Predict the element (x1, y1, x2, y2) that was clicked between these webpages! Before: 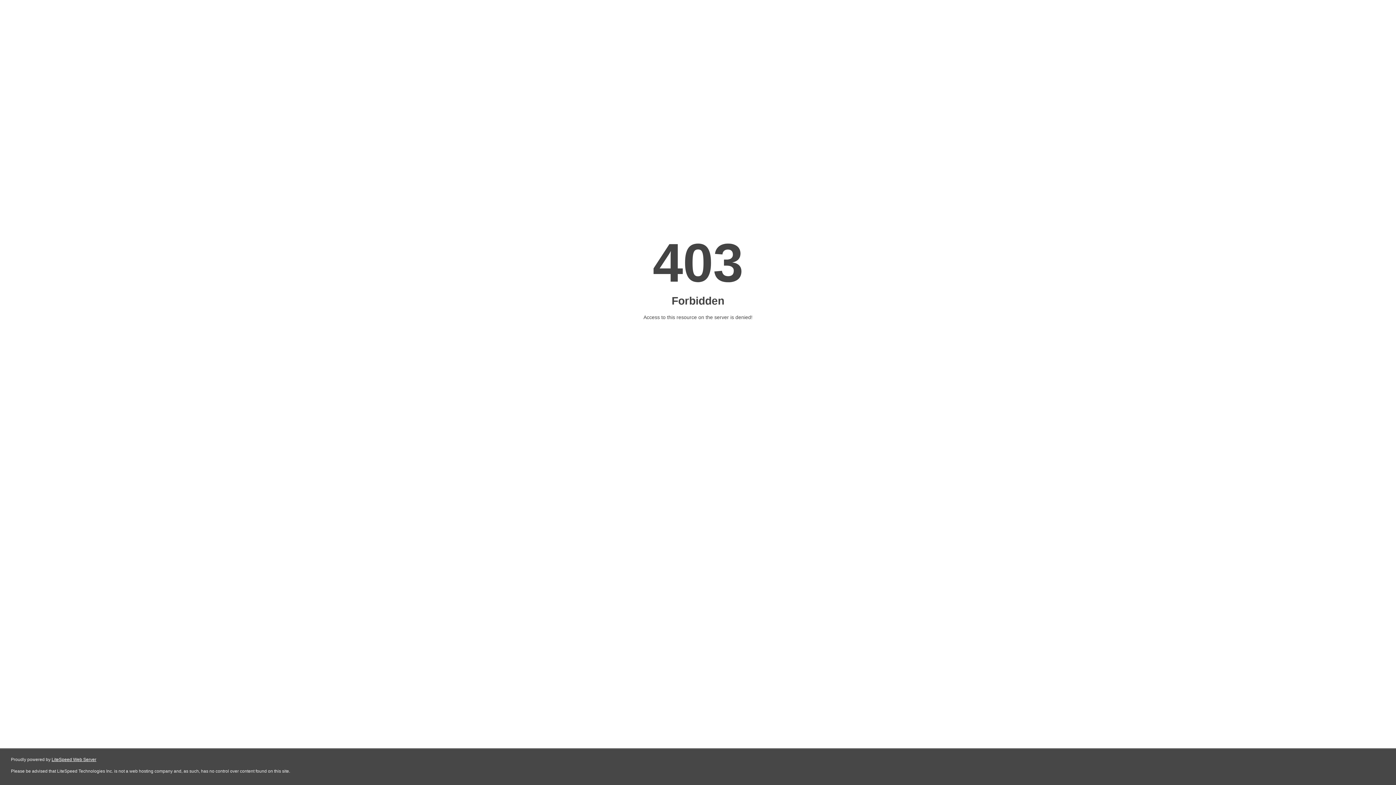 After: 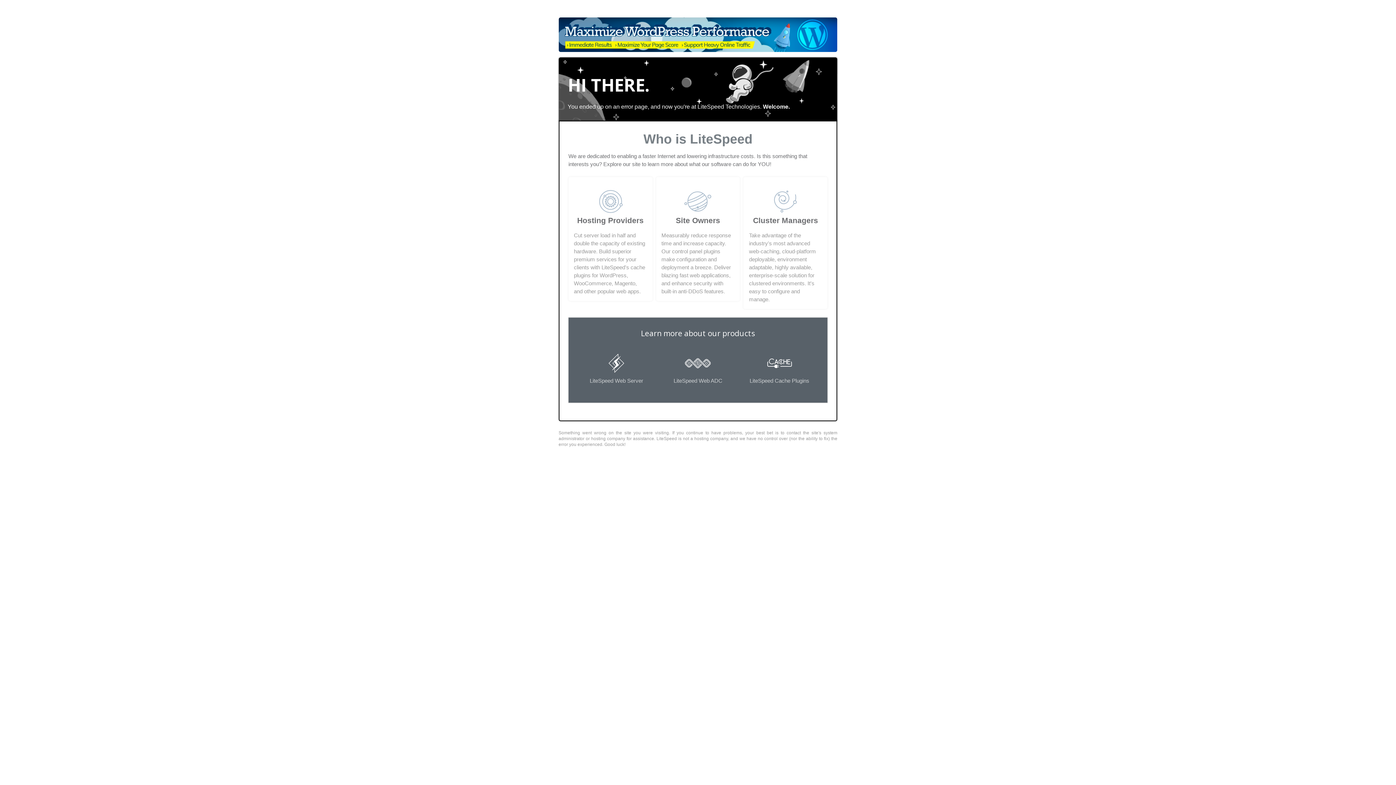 Action: bbox: (51, 757, 96, 762) label: LiteSpeed Web Server